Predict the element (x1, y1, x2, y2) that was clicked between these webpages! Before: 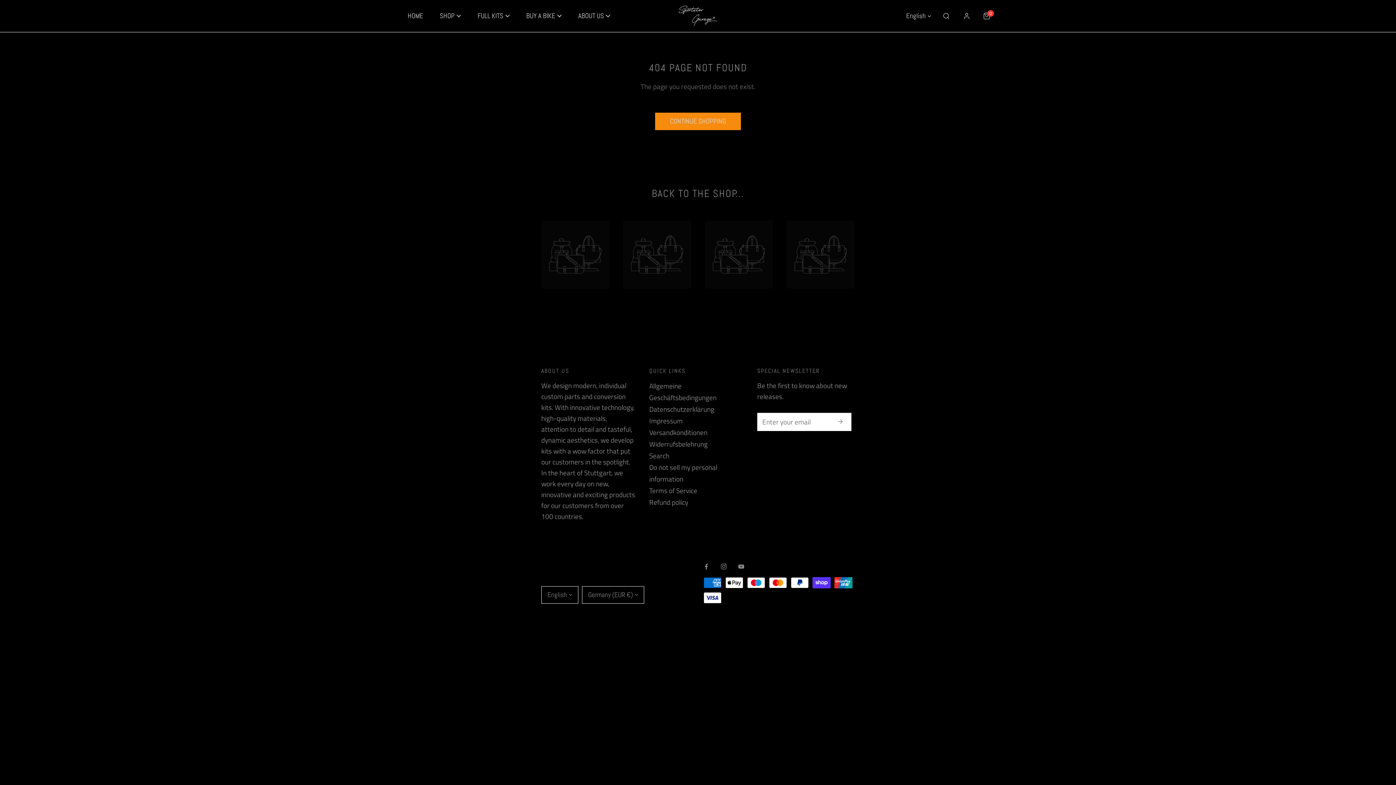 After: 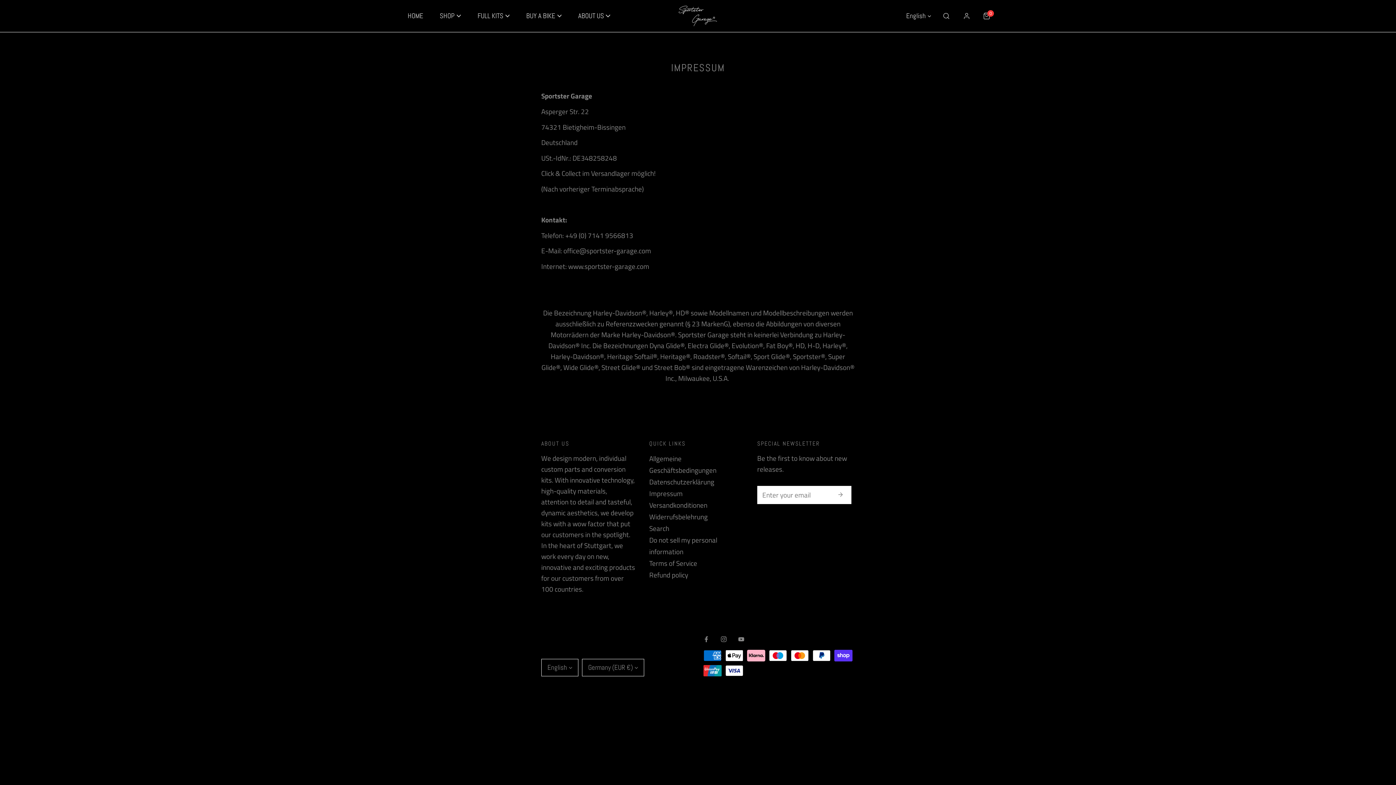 Action: bbox: (649, 416, 682, 426) label: Impressum